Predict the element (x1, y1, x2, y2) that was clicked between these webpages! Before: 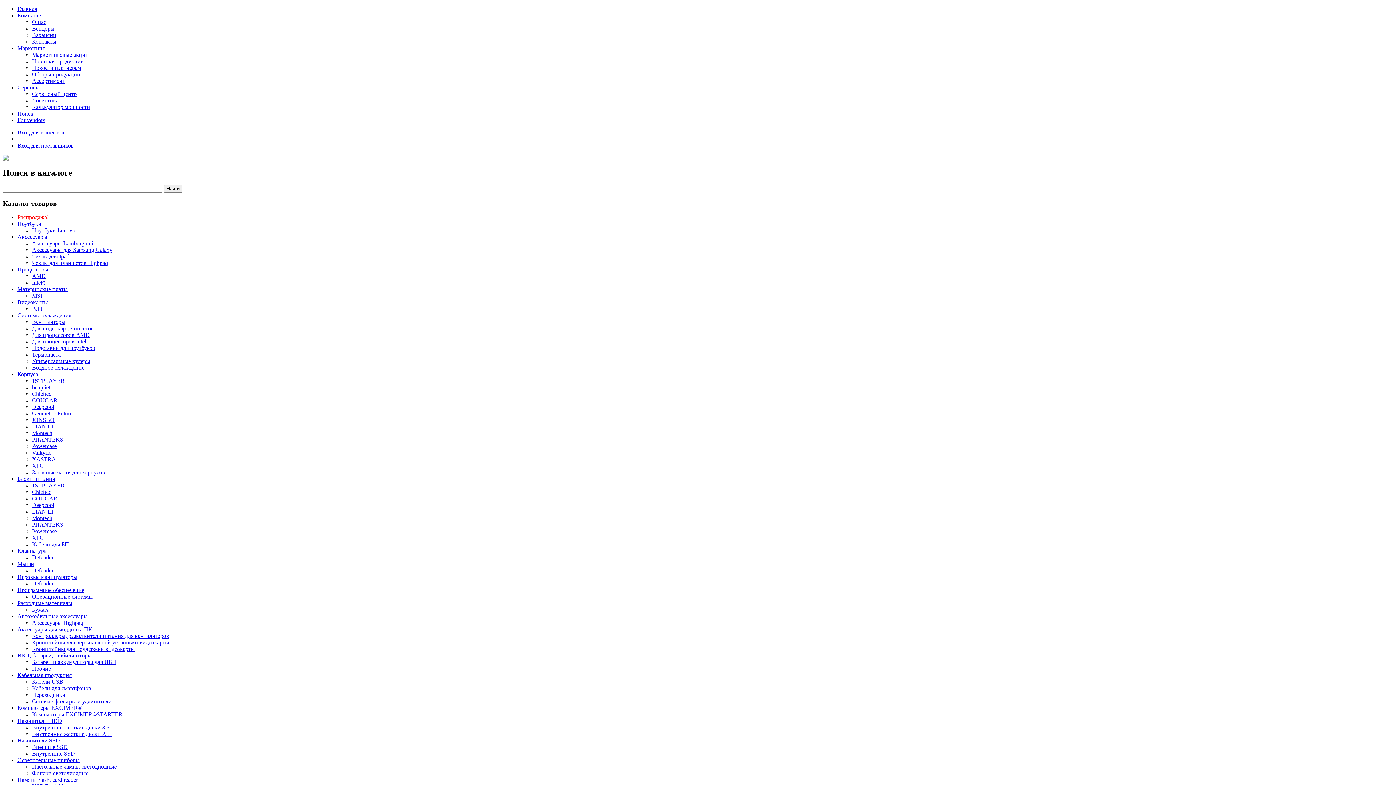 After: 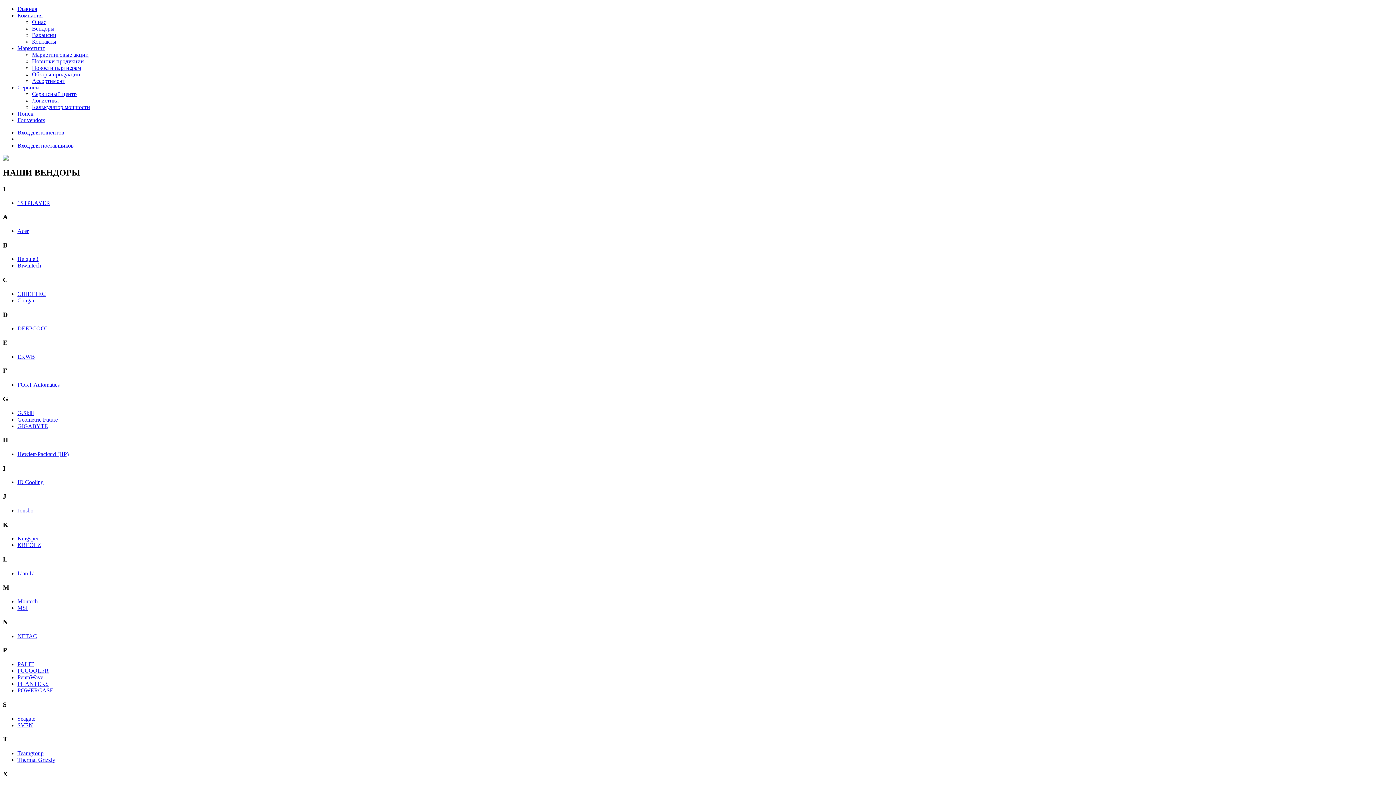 Action: bbox: (32, 25, 54, 31) label: Вендоры